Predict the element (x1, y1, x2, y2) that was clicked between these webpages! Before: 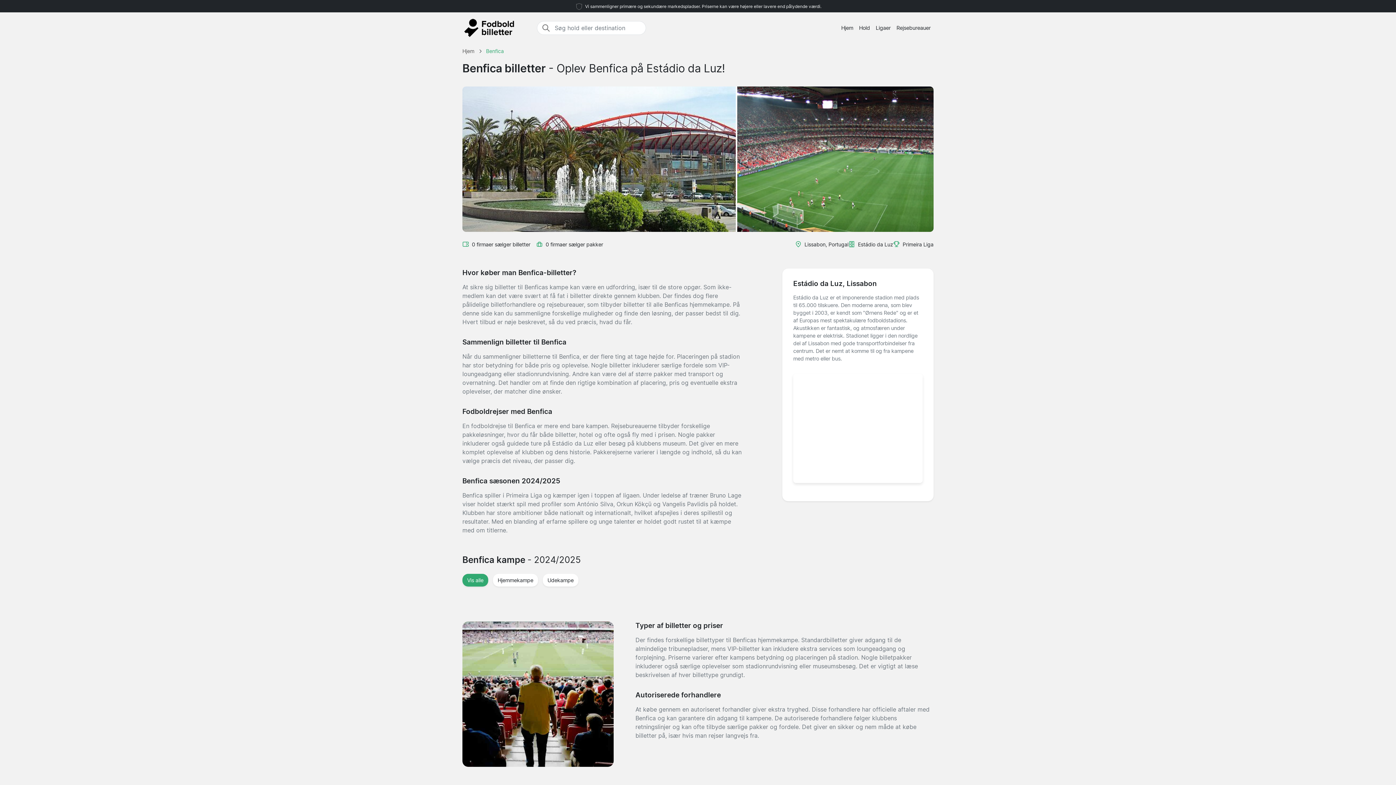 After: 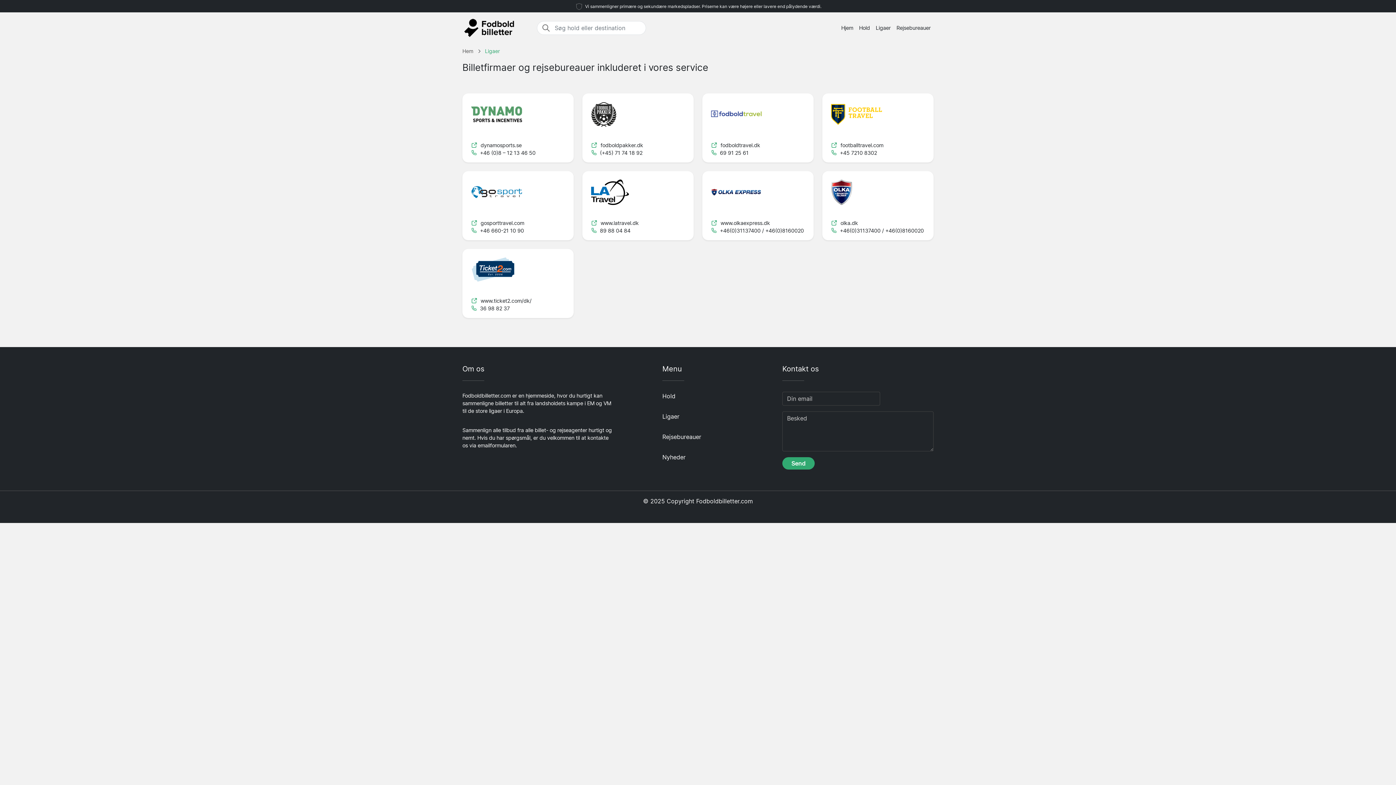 Action: label: Rejsebureauer bbox: (893, 21, 933, 34)